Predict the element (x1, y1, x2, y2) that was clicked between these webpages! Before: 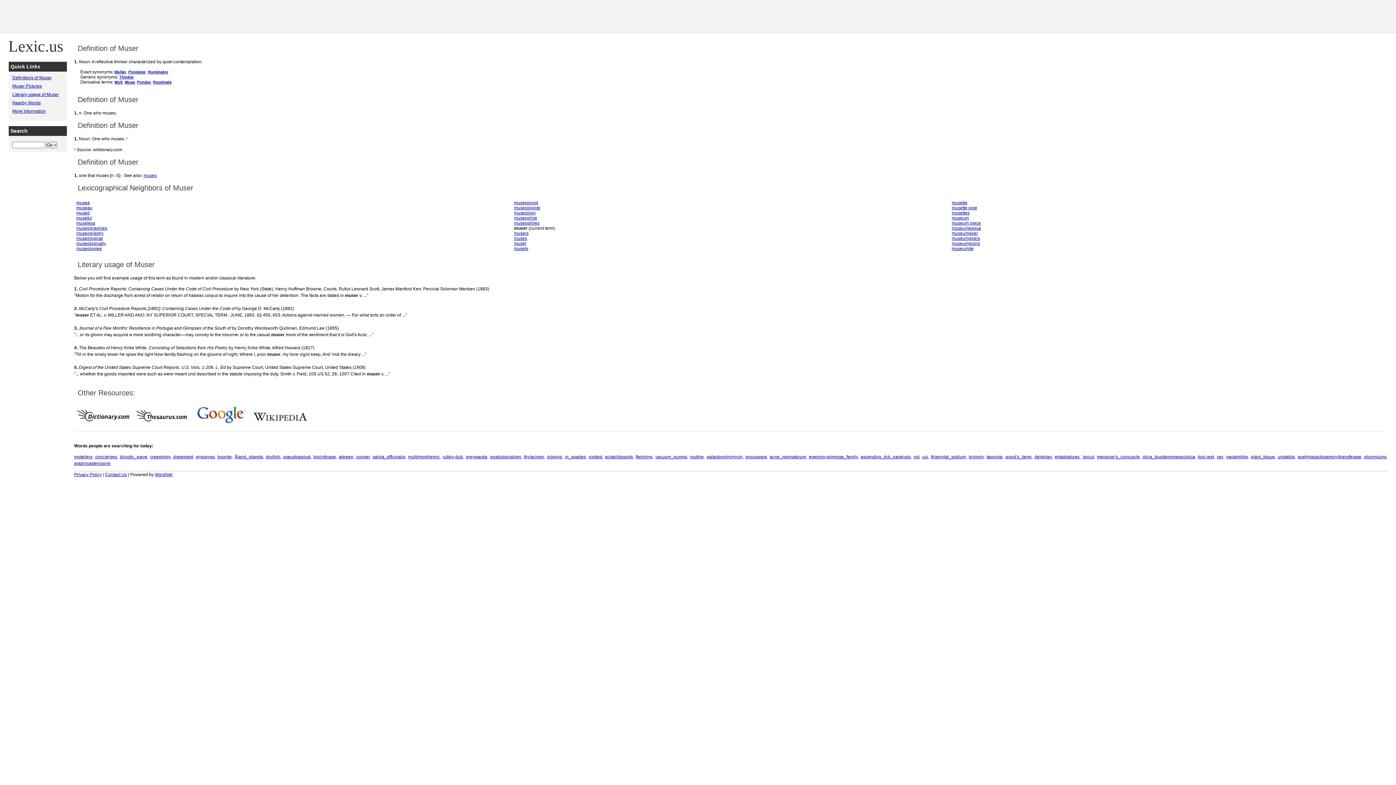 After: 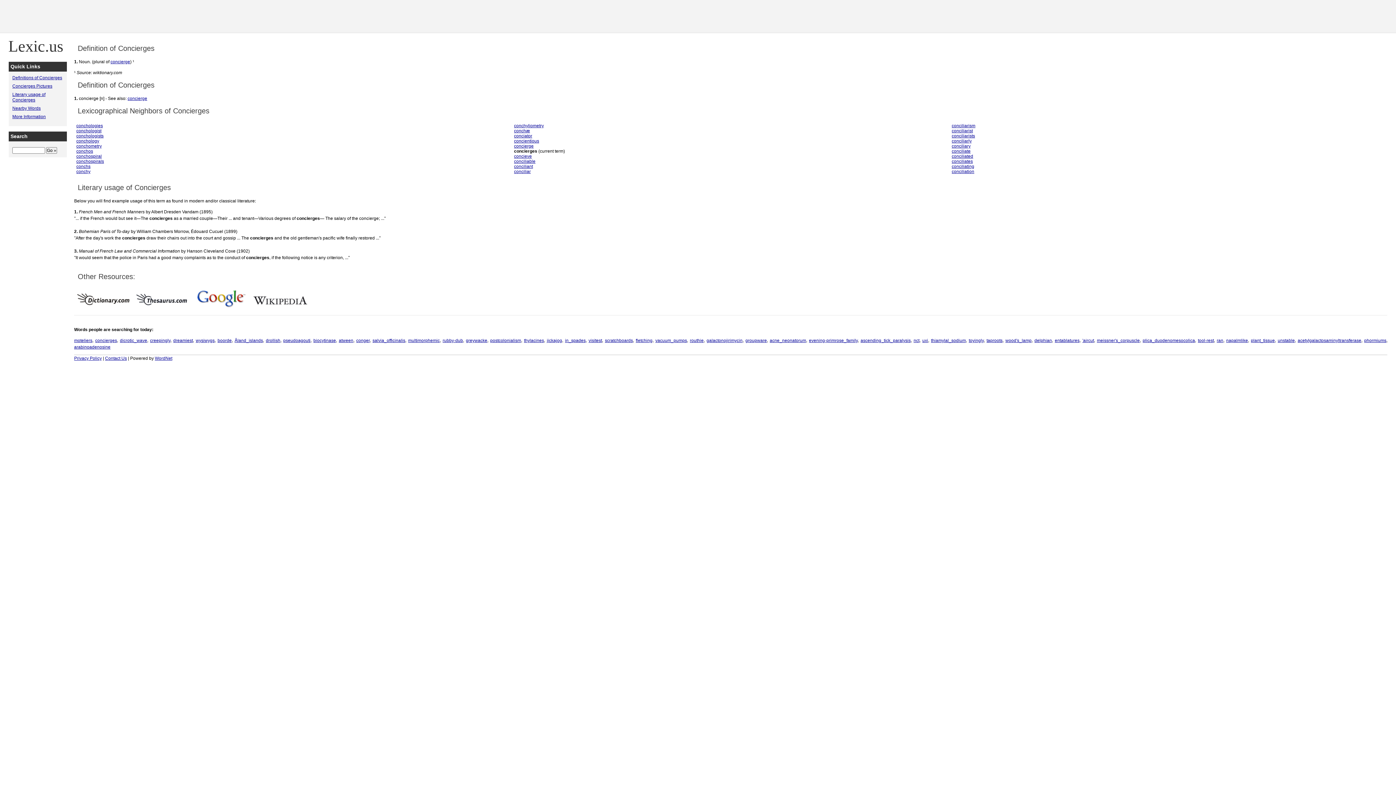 Action: bbox: (95, 454, 117, 459) label: concierges